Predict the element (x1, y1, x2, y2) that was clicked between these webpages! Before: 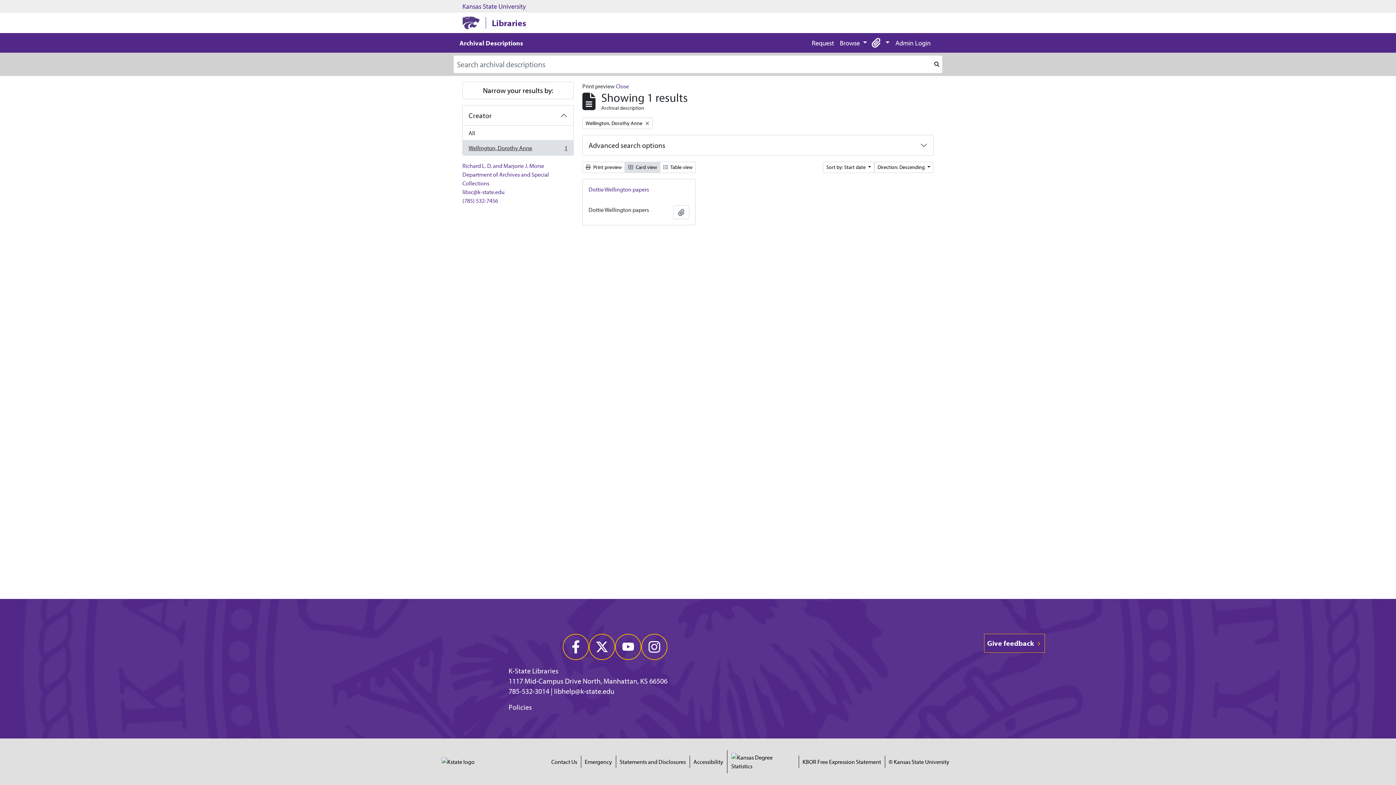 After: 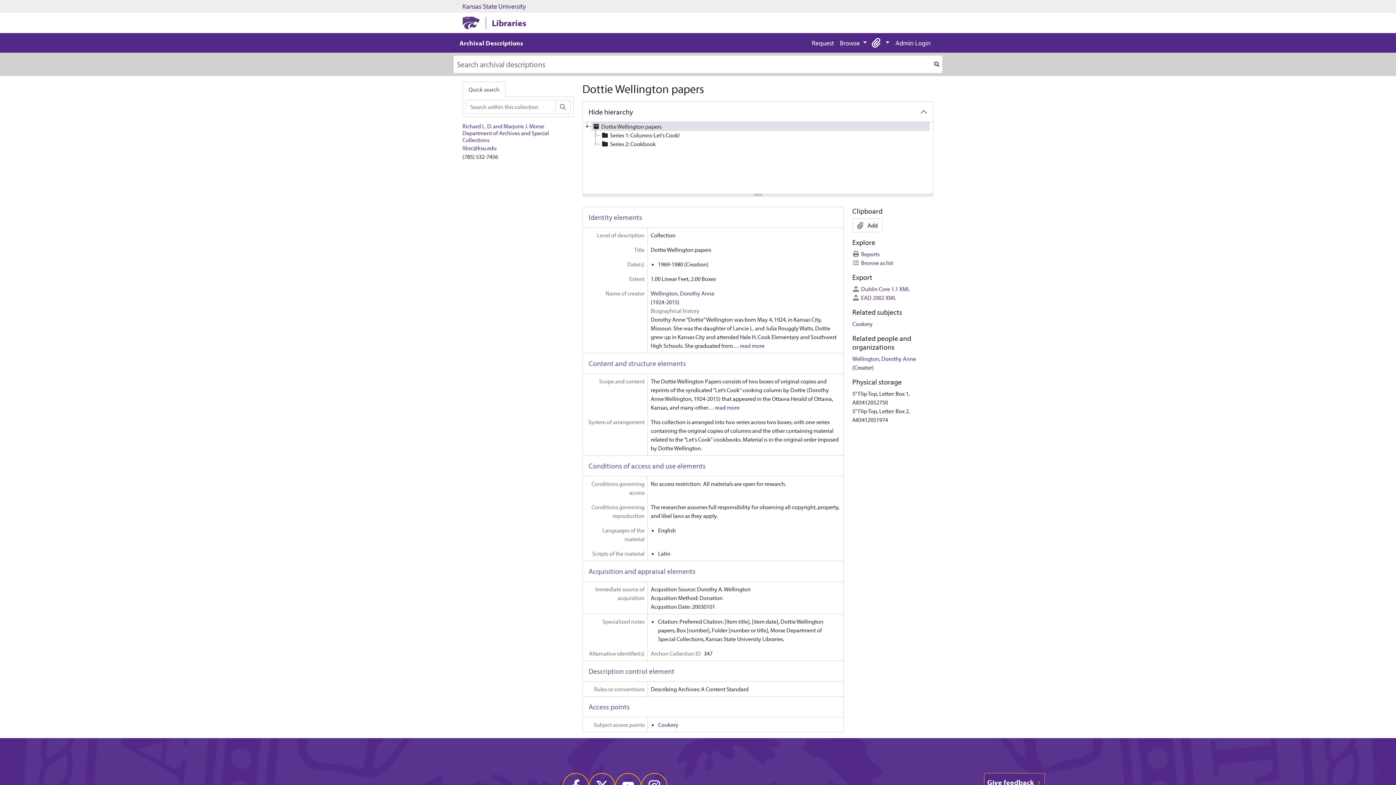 Action: bbox: (582, 179, 695, 199) label: Dottie Wellington papers